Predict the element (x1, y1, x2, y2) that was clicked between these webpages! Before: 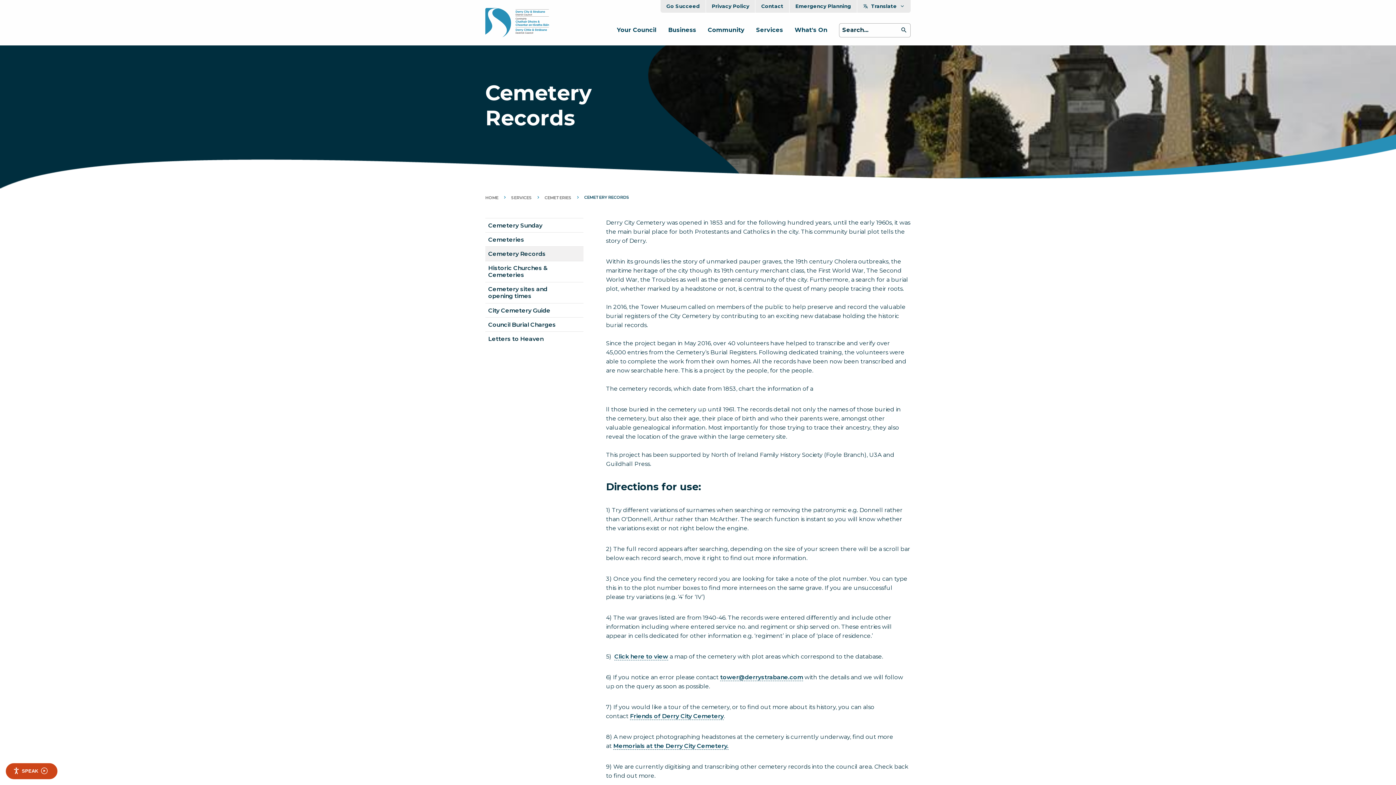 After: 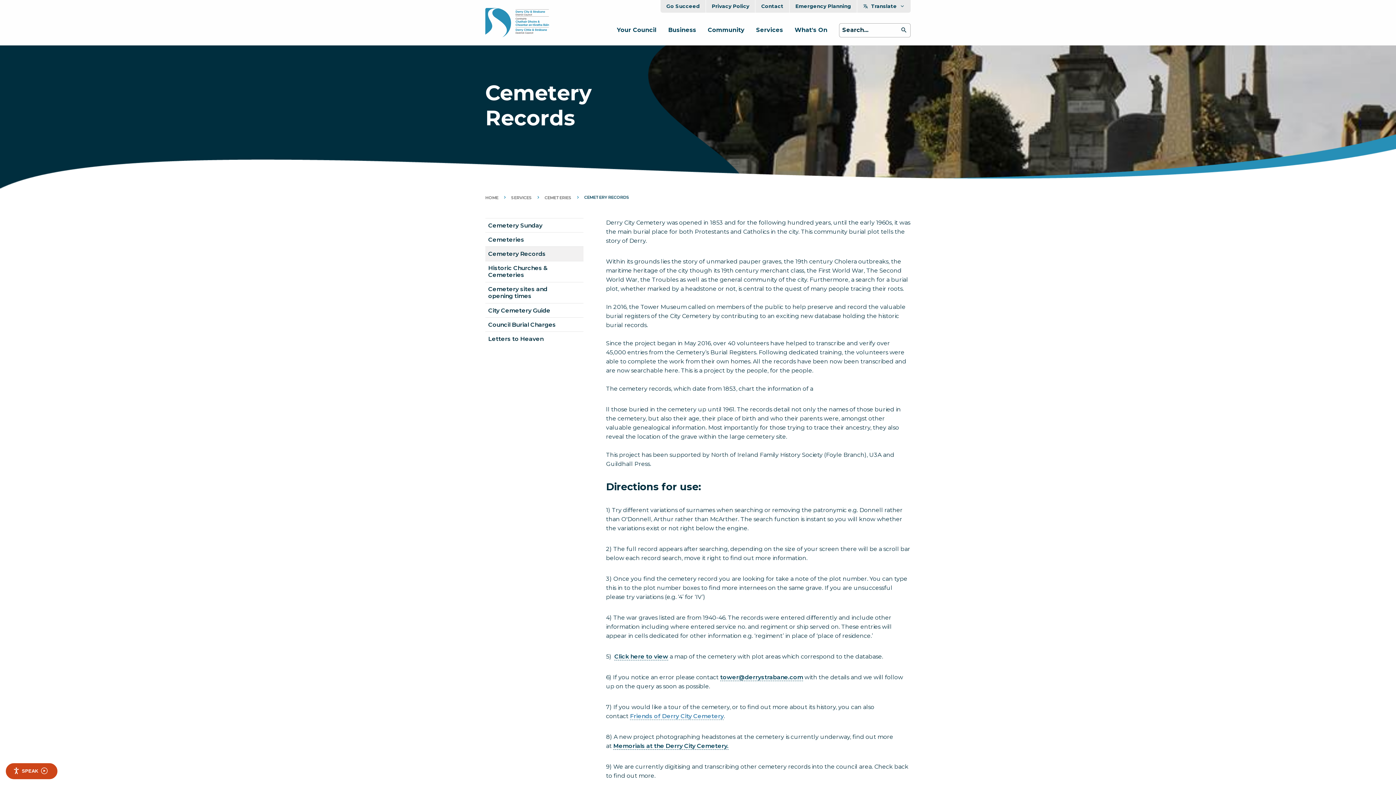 Action: label: Friends of Derry City Cemetery bbox: (630, 713, 724, 720)